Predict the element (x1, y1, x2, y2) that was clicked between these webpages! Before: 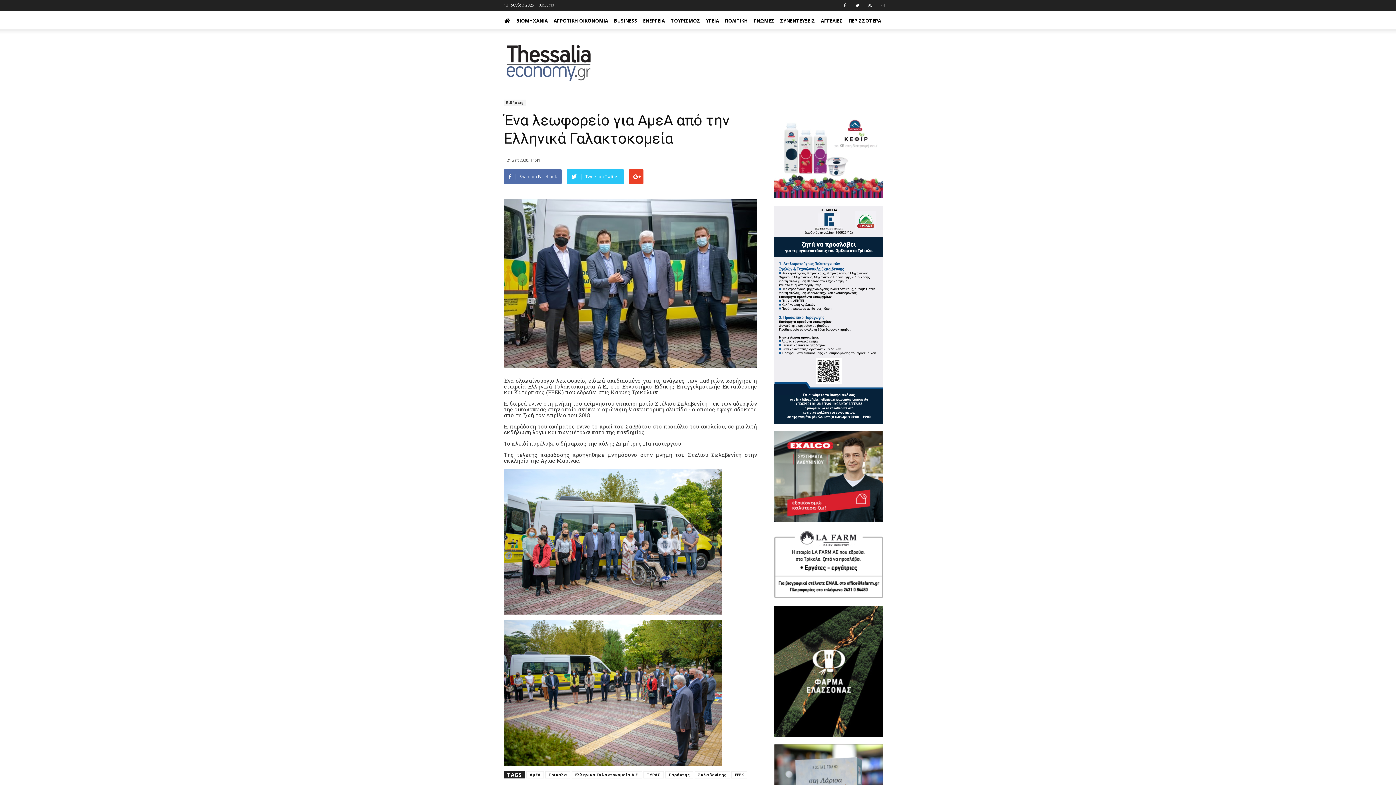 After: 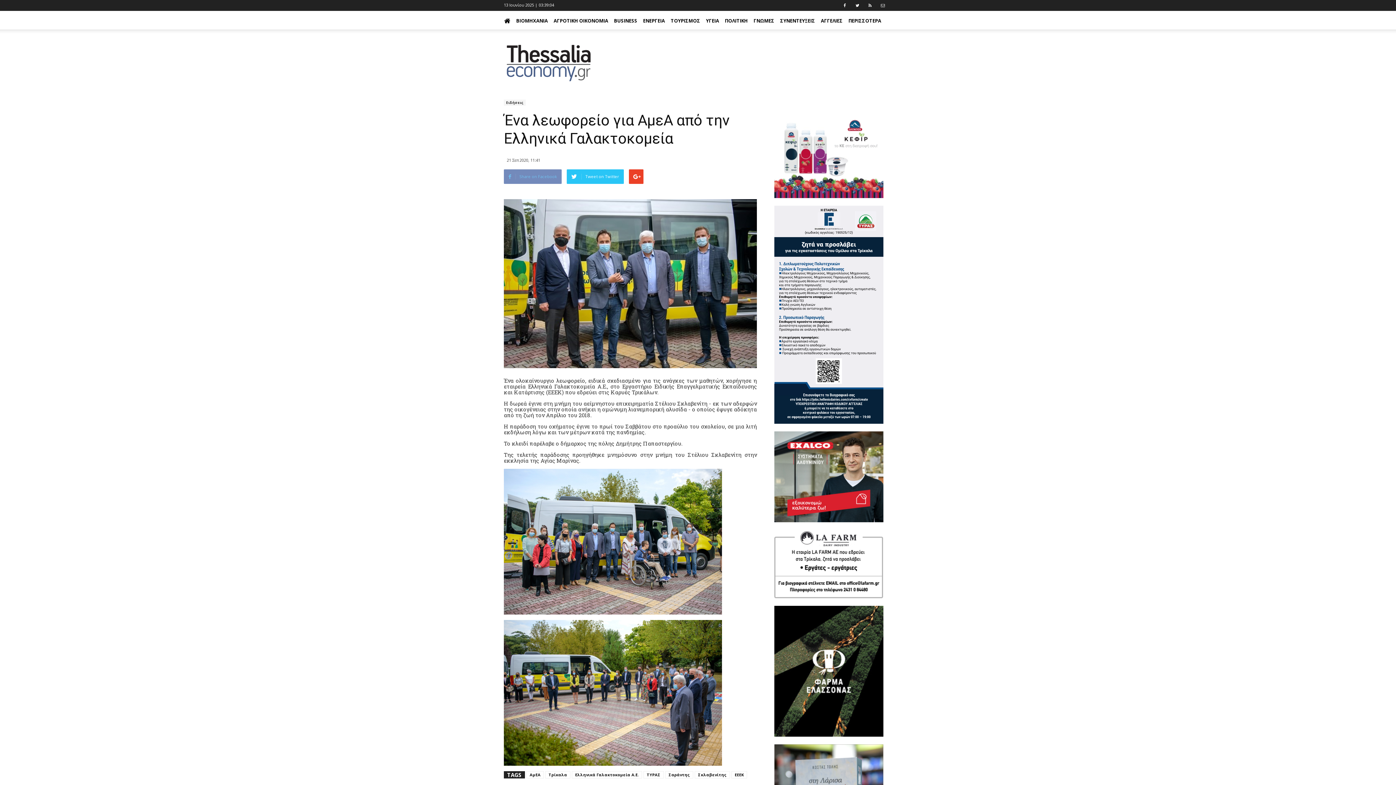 Action: label: Share on Facebook bbox: (504, 169, 561, 183)